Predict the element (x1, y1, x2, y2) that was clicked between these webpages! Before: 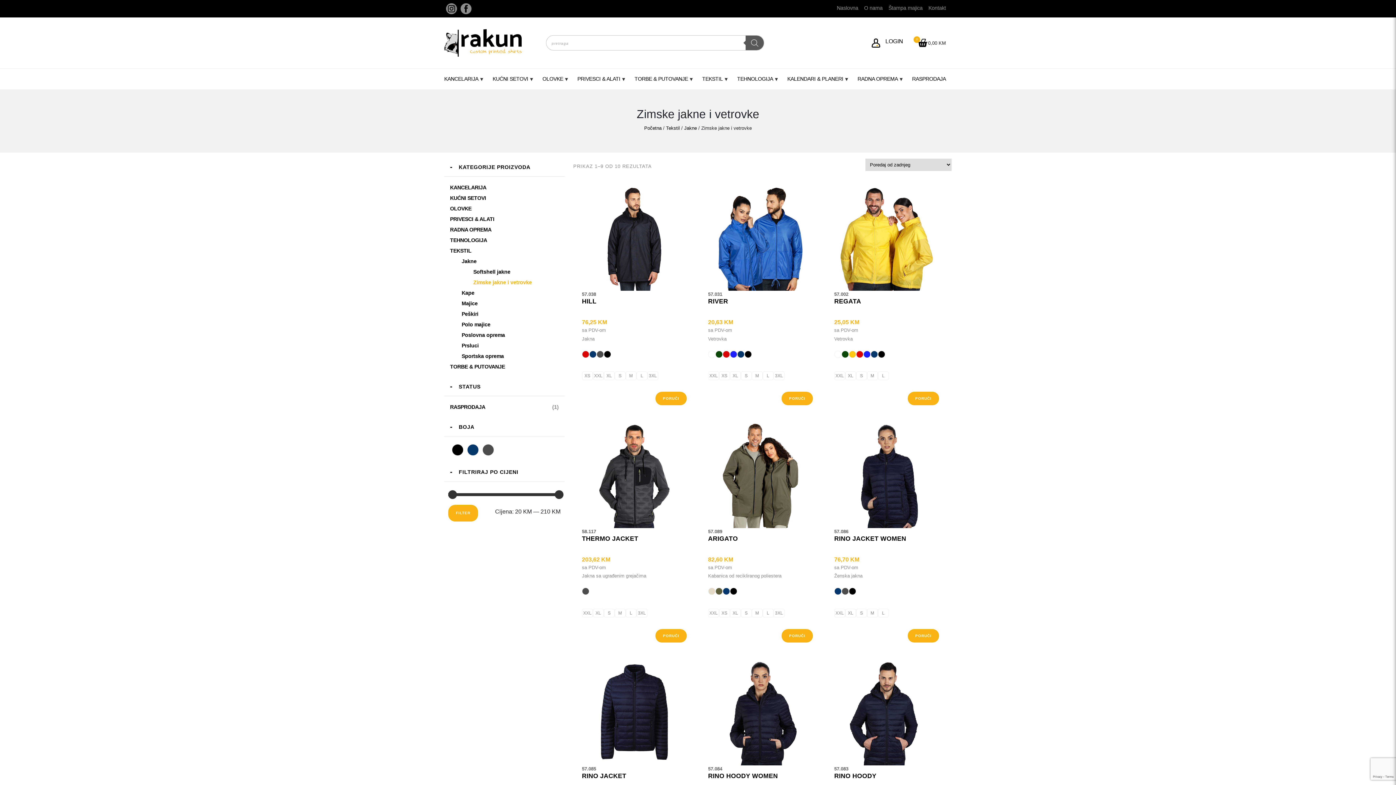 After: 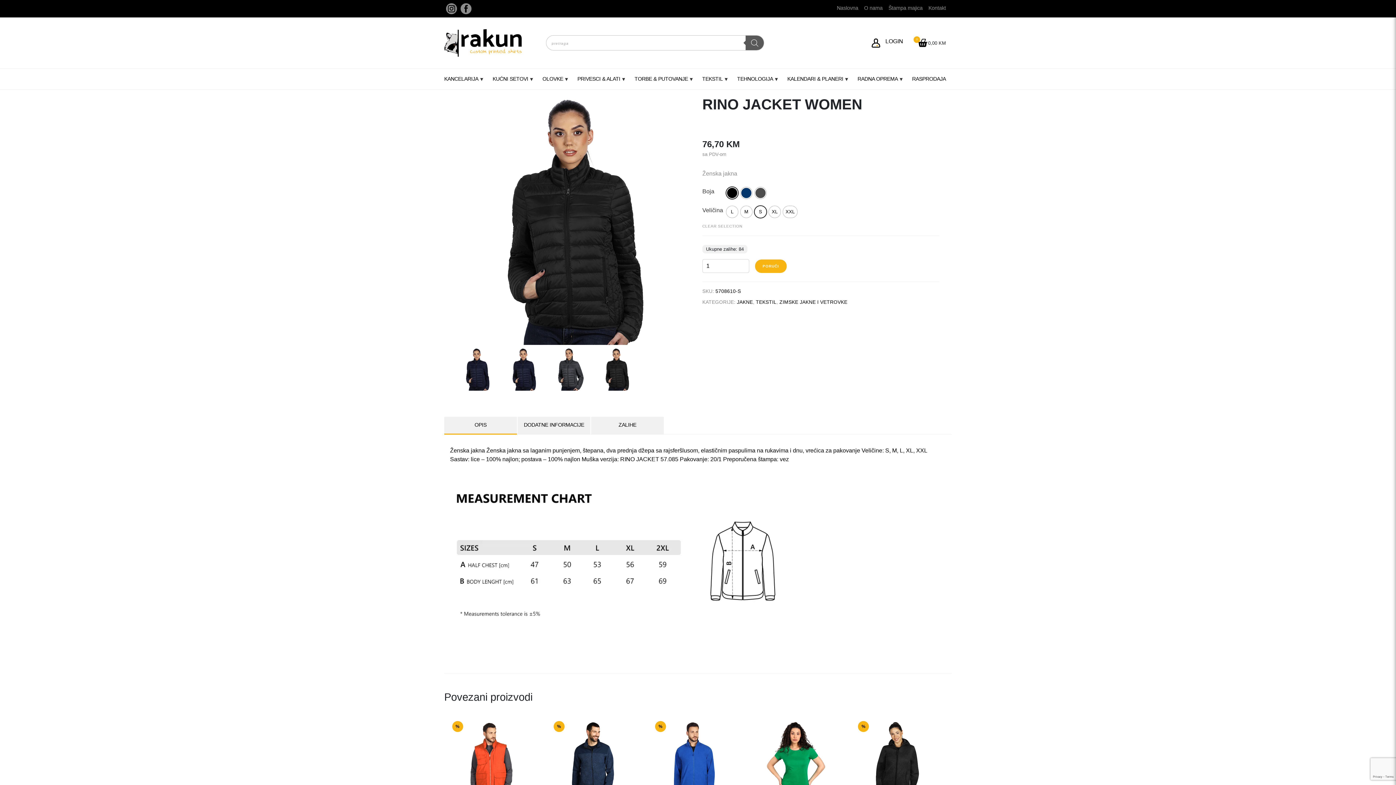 Action: label: Odaberi opcije za “RINO JACKET WOMEN” bbox: (907, 629, 939, 642)